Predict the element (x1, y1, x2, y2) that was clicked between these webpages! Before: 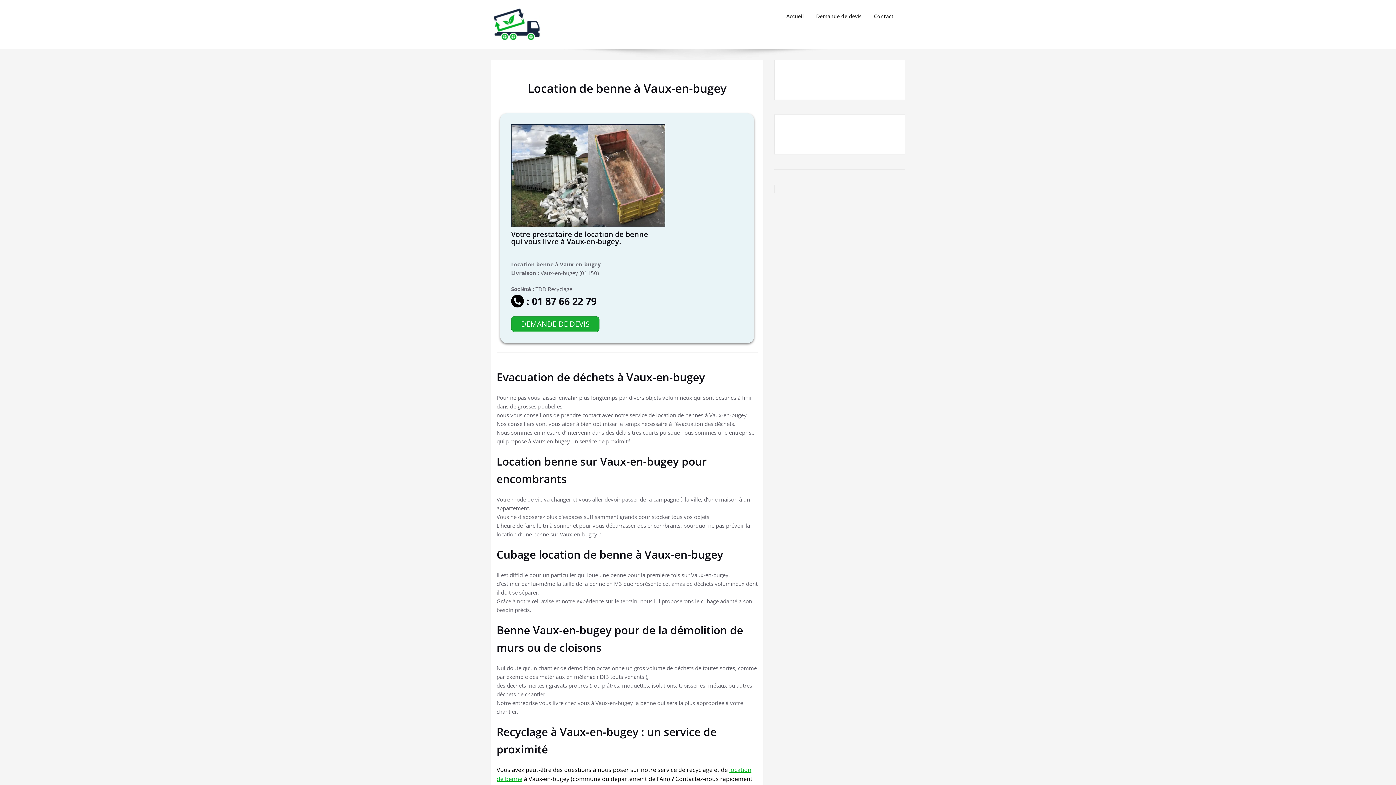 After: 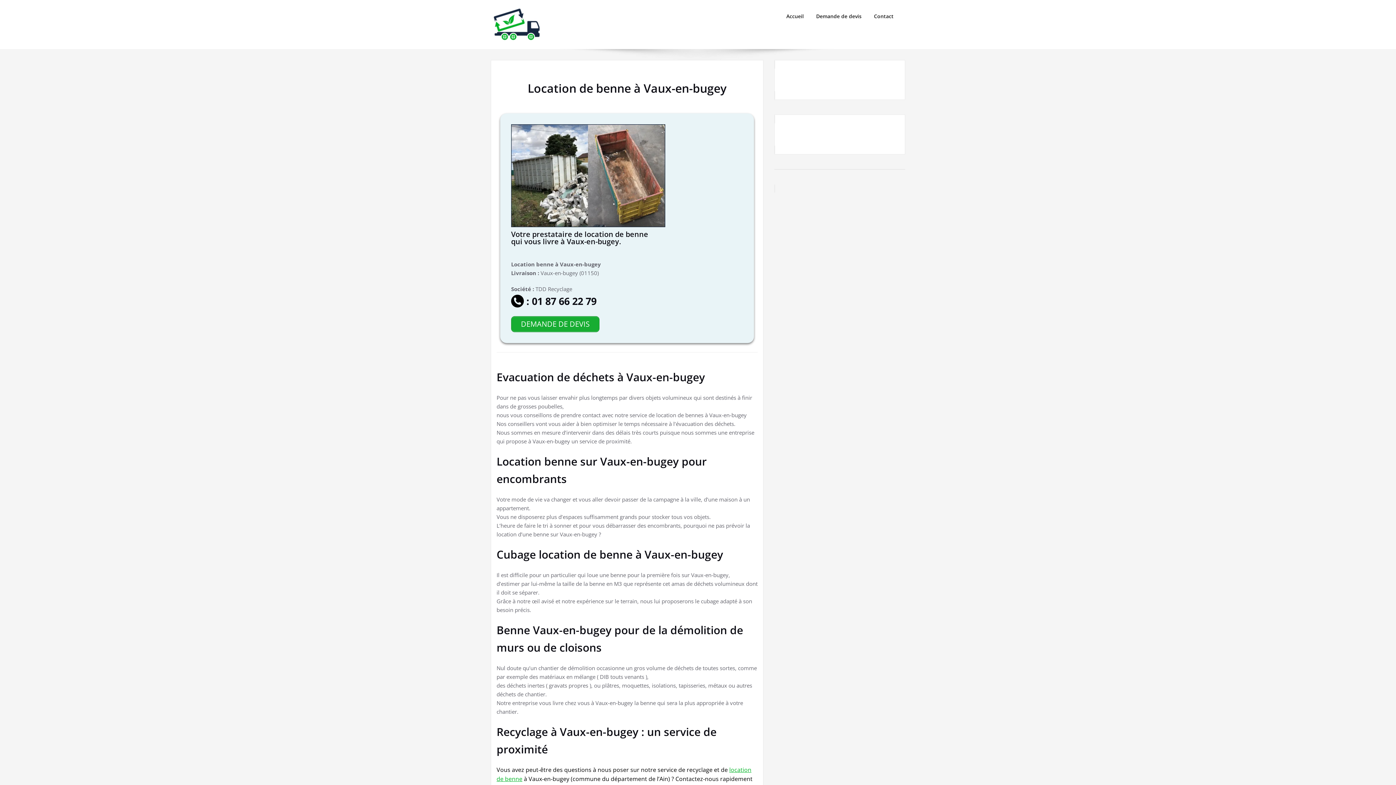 Action: bbox: (774, 115, 905, 153)